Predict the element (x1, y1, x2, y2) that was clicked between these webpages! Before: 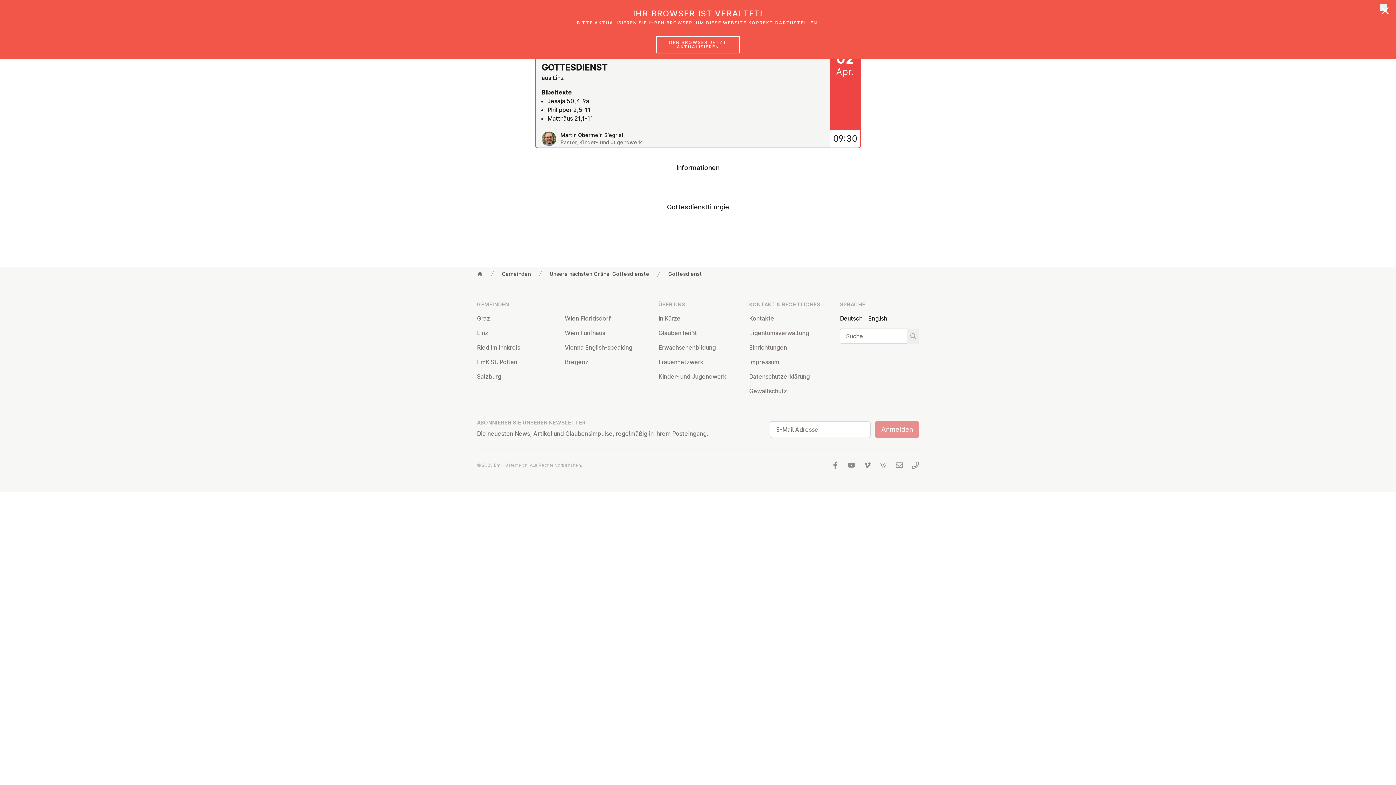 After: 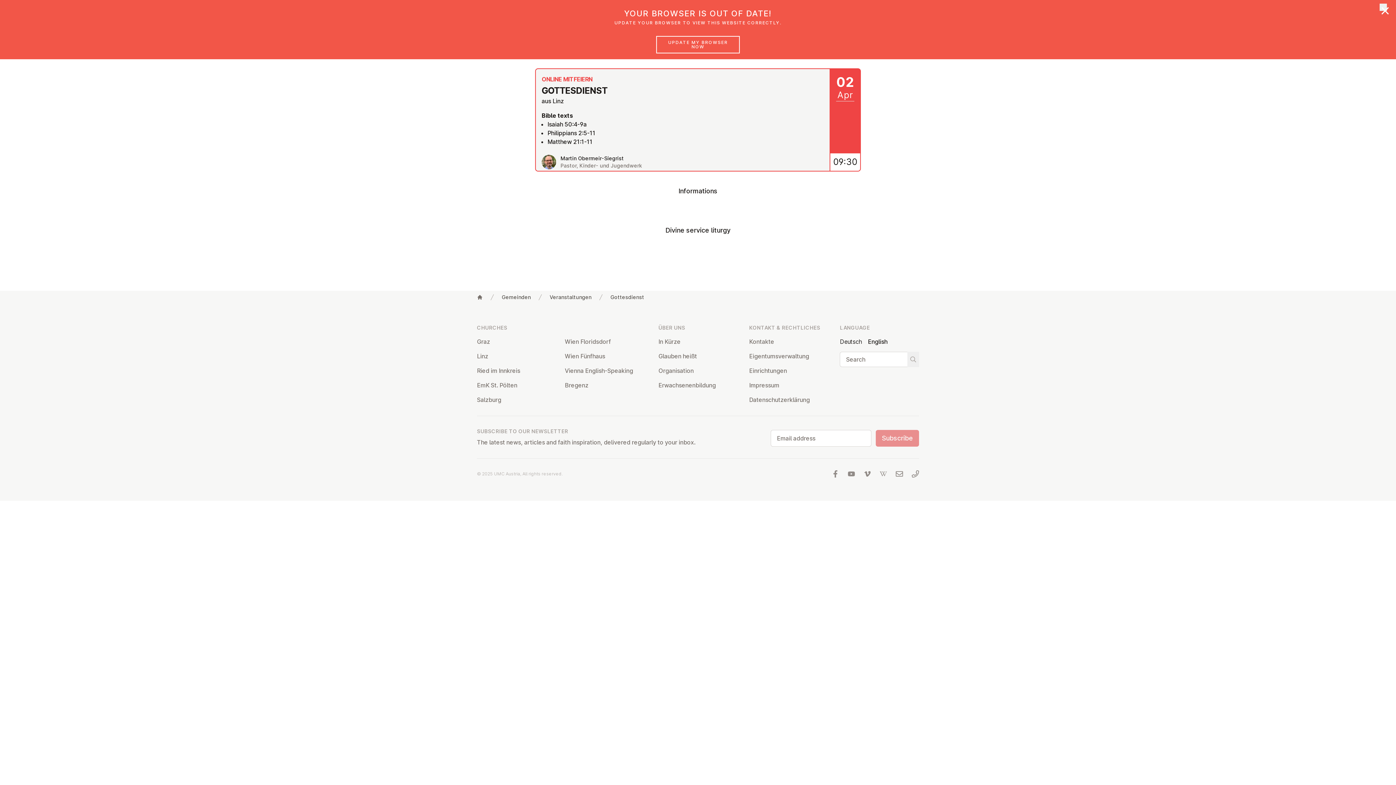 Action: label: English bbox: (868, 314, 887, 322)